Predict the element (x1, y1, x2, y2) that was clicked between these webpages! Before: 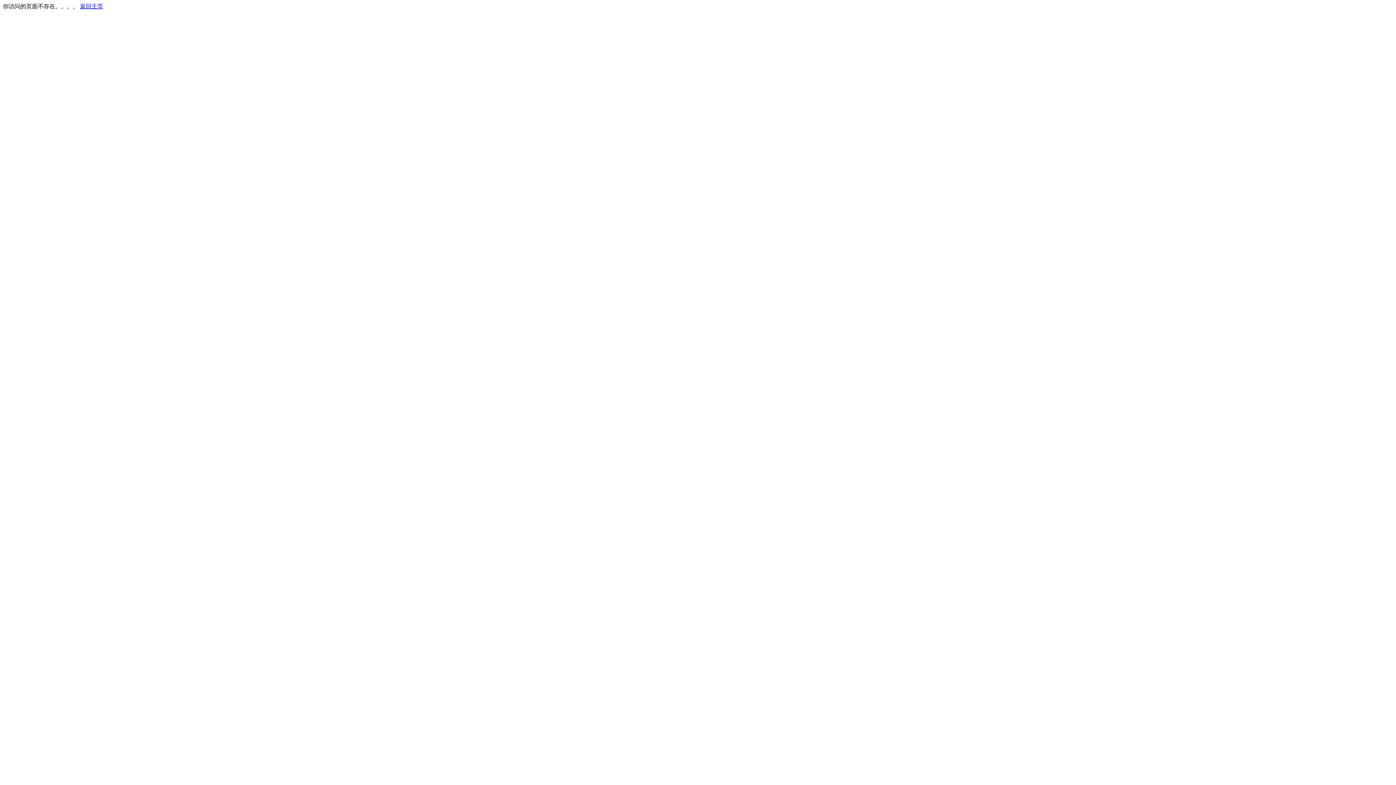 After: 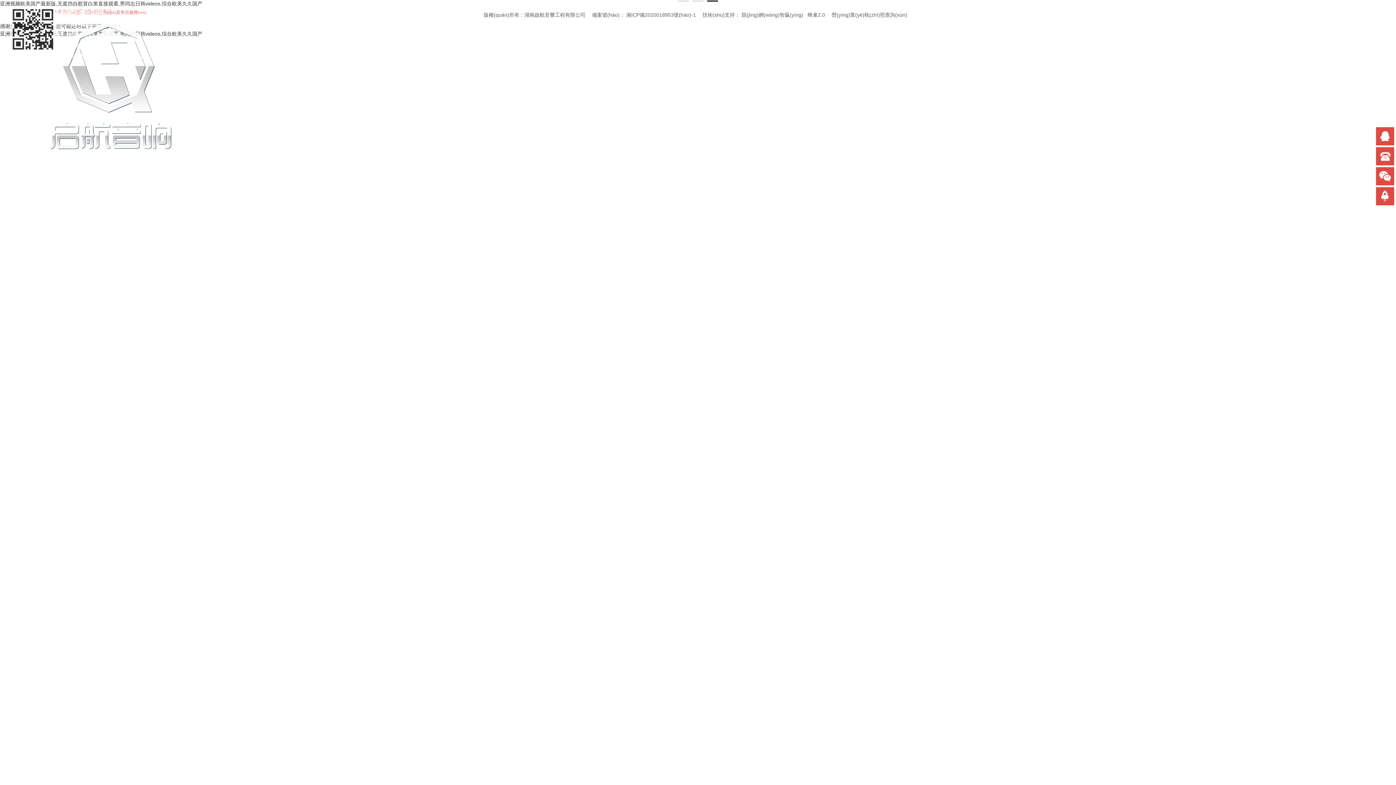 Action: label: 返回主页 bbox: (80, 3, 103, 9)